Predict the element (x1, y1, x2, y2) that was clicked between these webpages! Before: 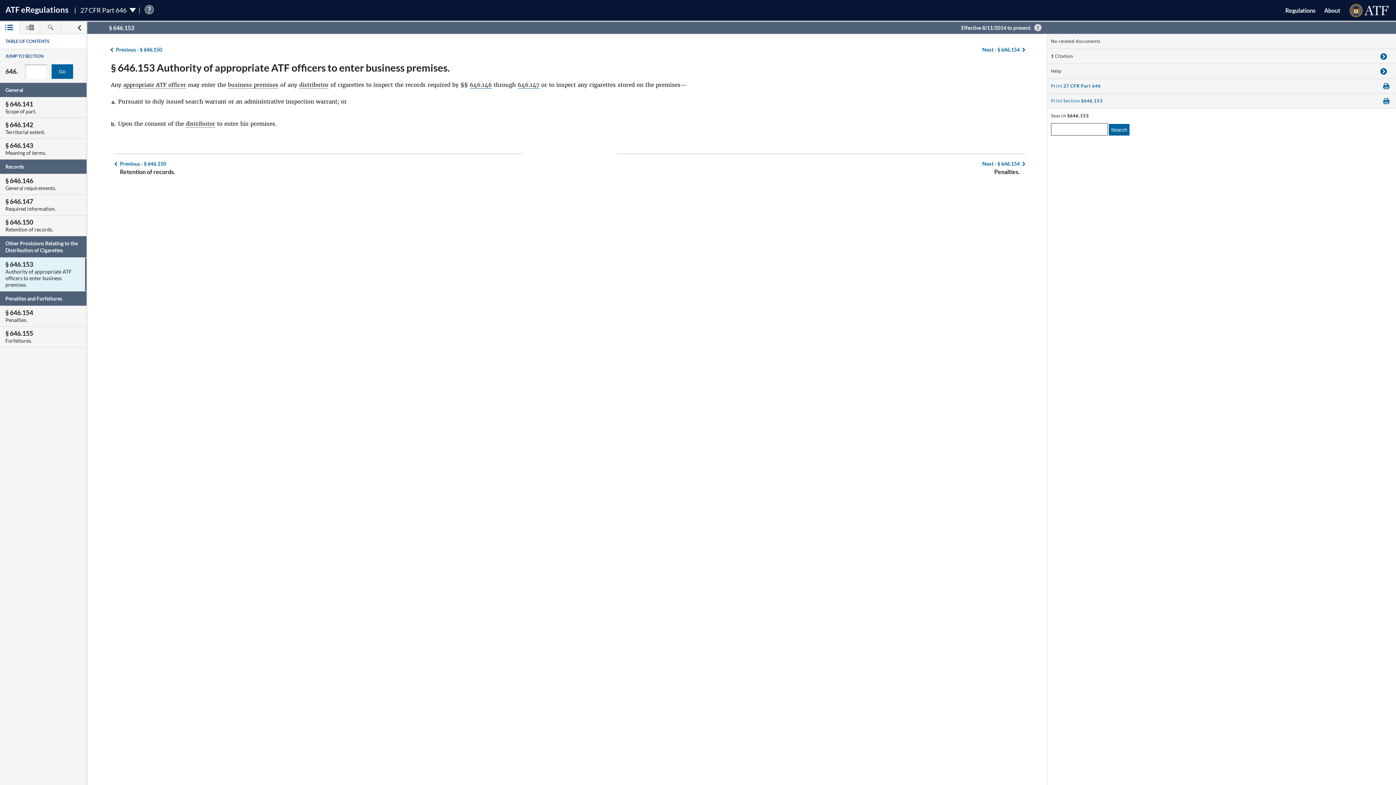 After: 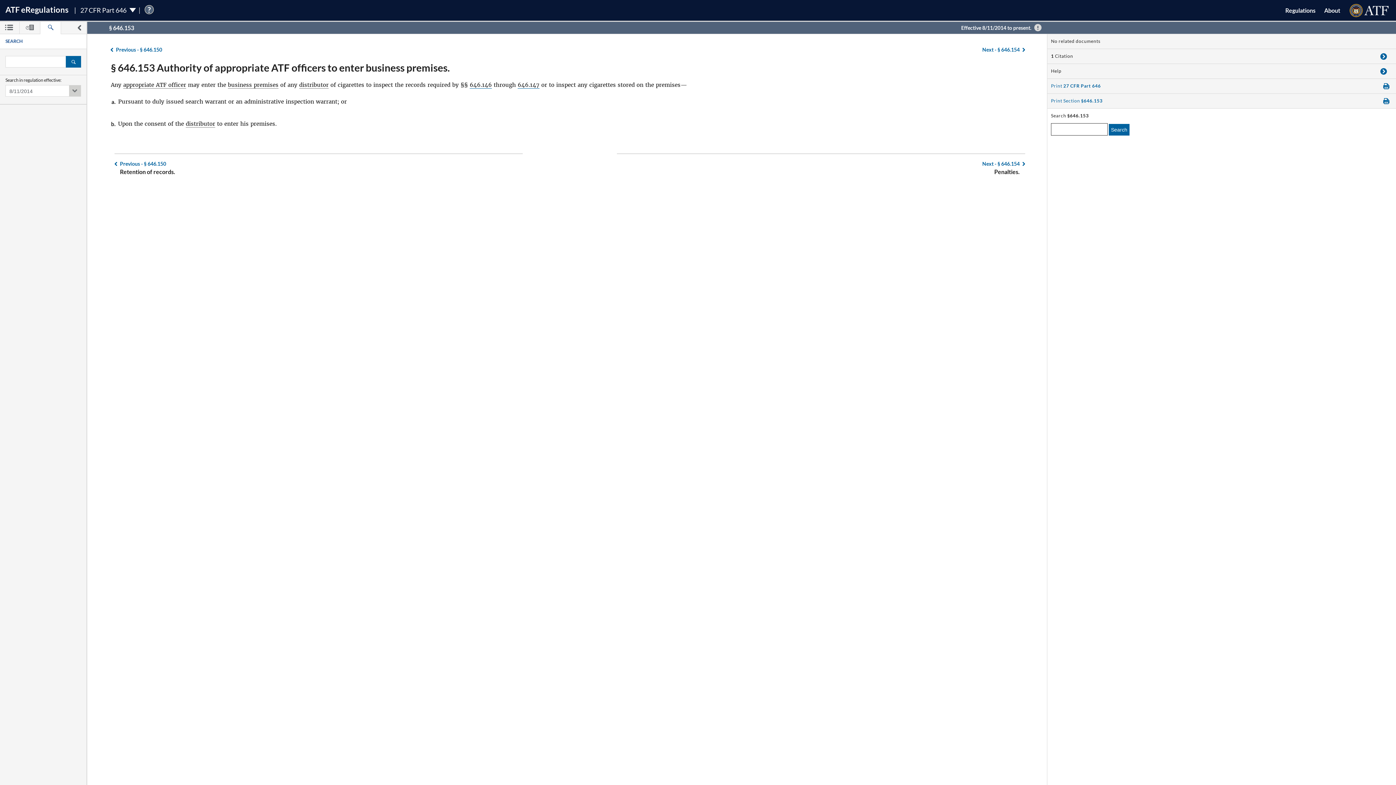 Action: label: Search bbox: (40, 21, 60, 33)